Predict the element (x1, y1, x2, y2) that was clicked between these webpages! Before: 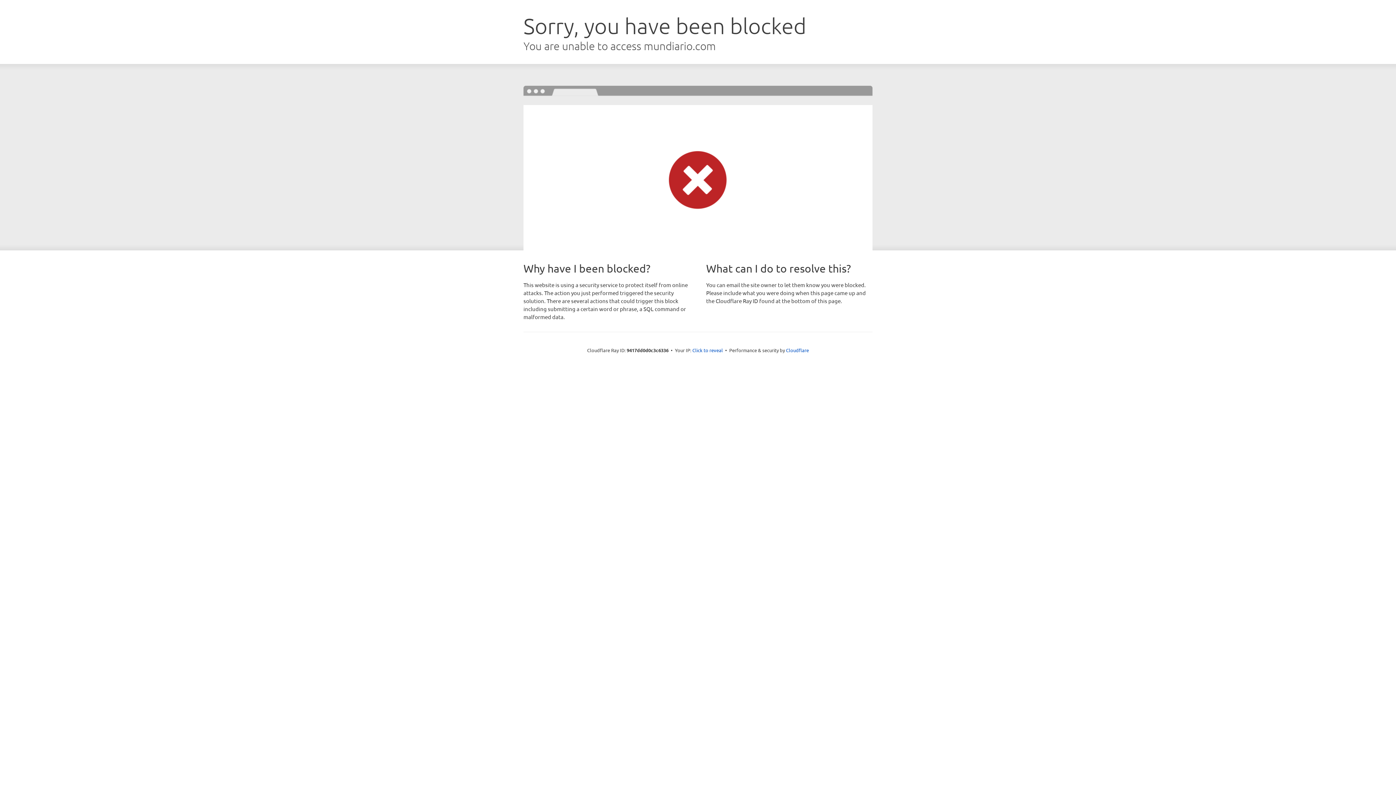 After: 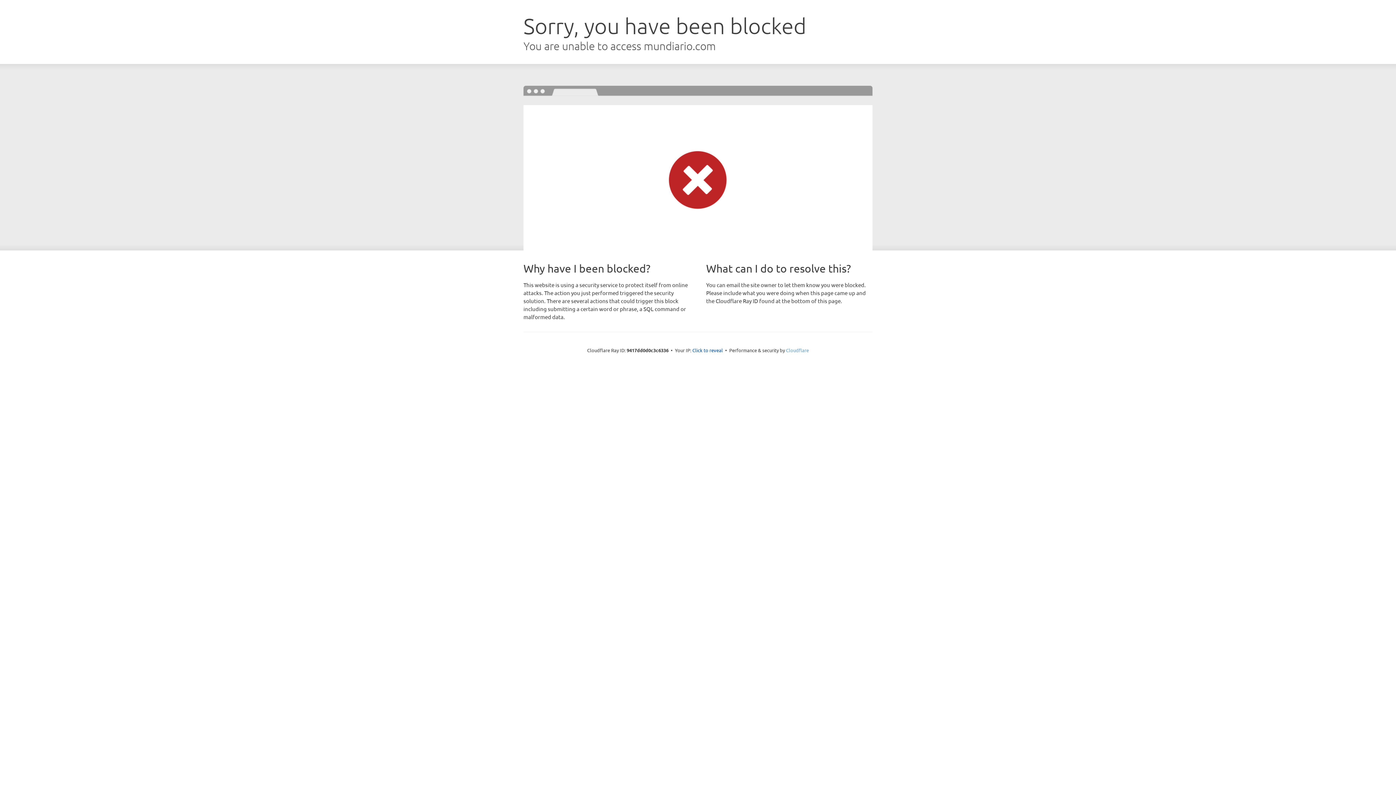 Action: label: Cloudflare bbox: (786, 347, 809, 353)